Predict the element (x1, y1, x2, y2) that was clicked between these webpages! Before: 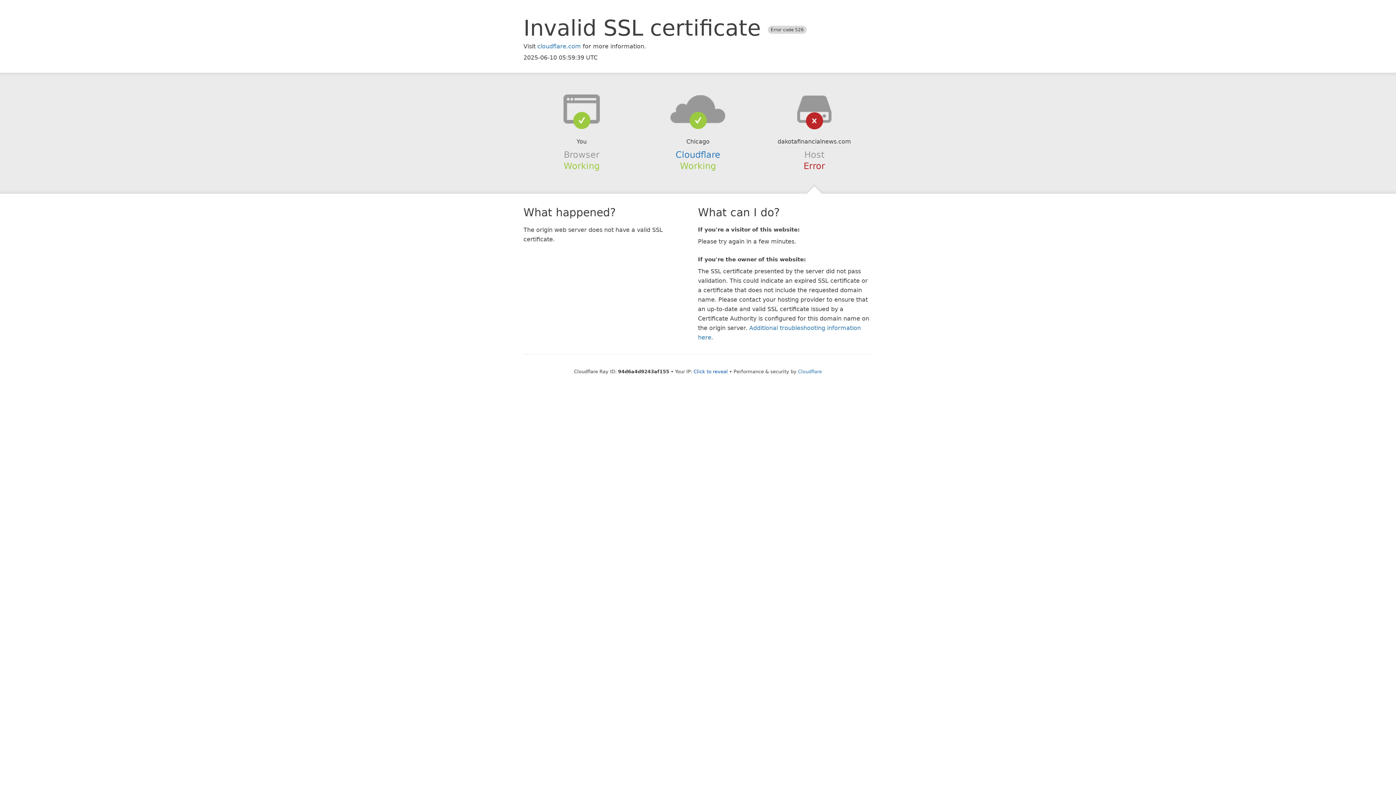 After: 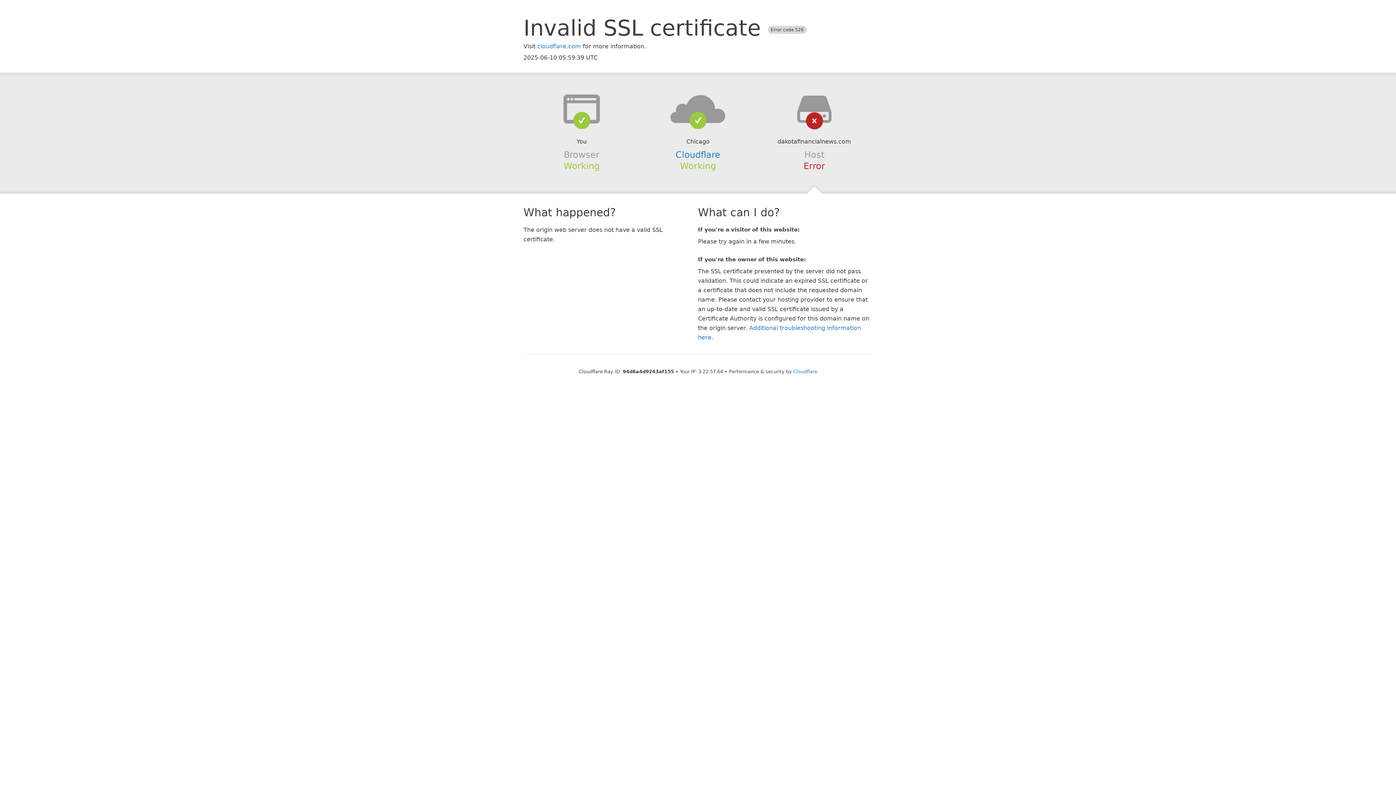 Action: label: Click to reveal bbox: (693, 368, 728, 374)